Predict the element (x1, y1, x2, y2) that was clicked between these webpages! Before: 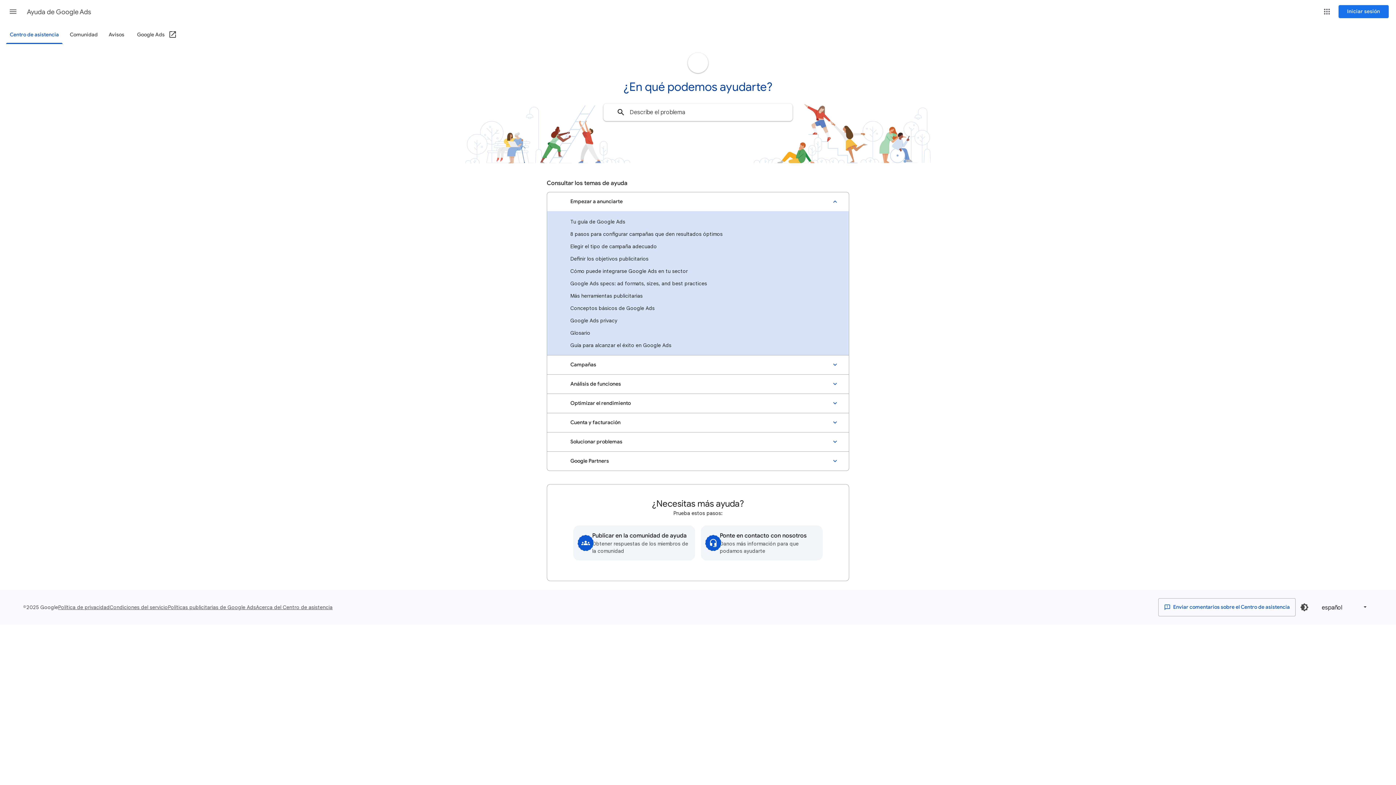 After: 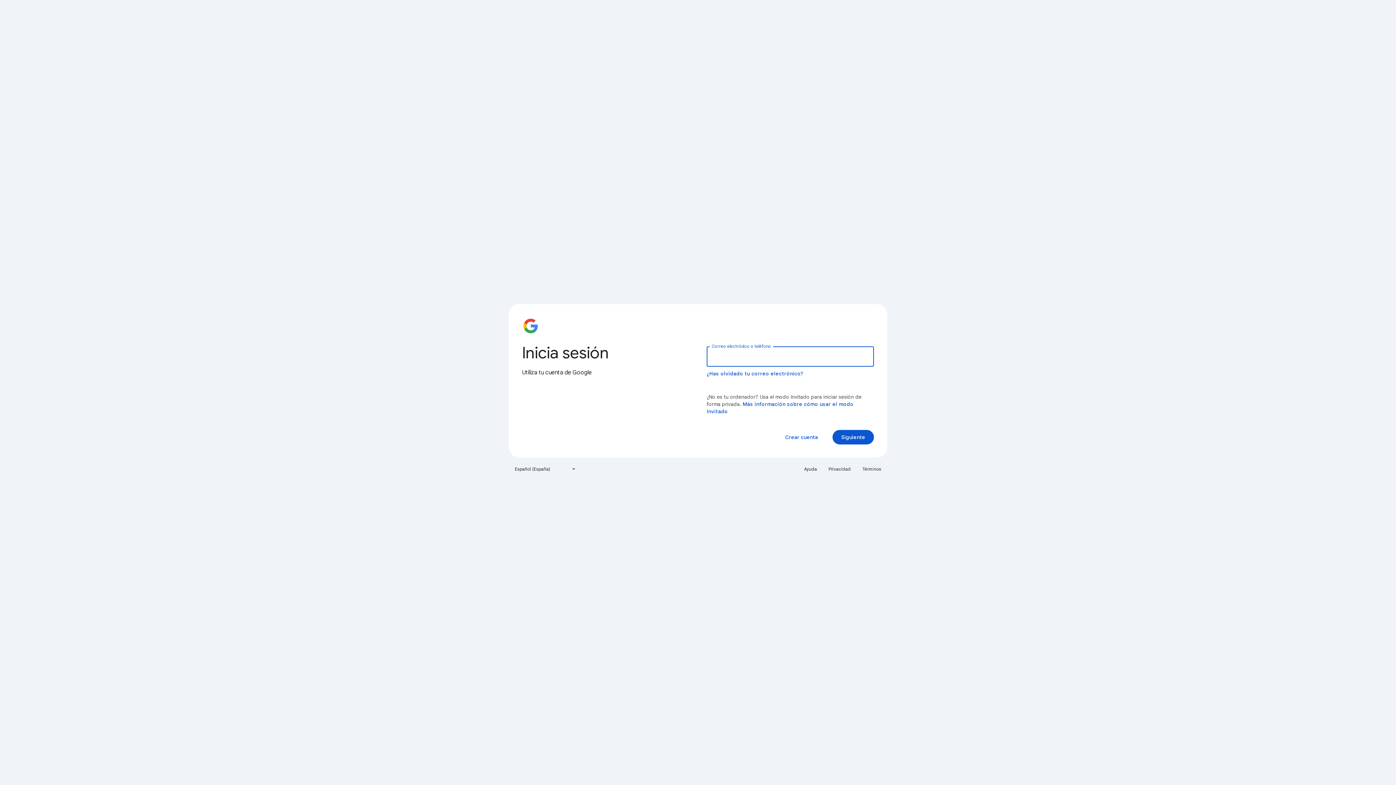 Action: bbox: (1338, 5, 1389, 18) label: Iniciar sesión